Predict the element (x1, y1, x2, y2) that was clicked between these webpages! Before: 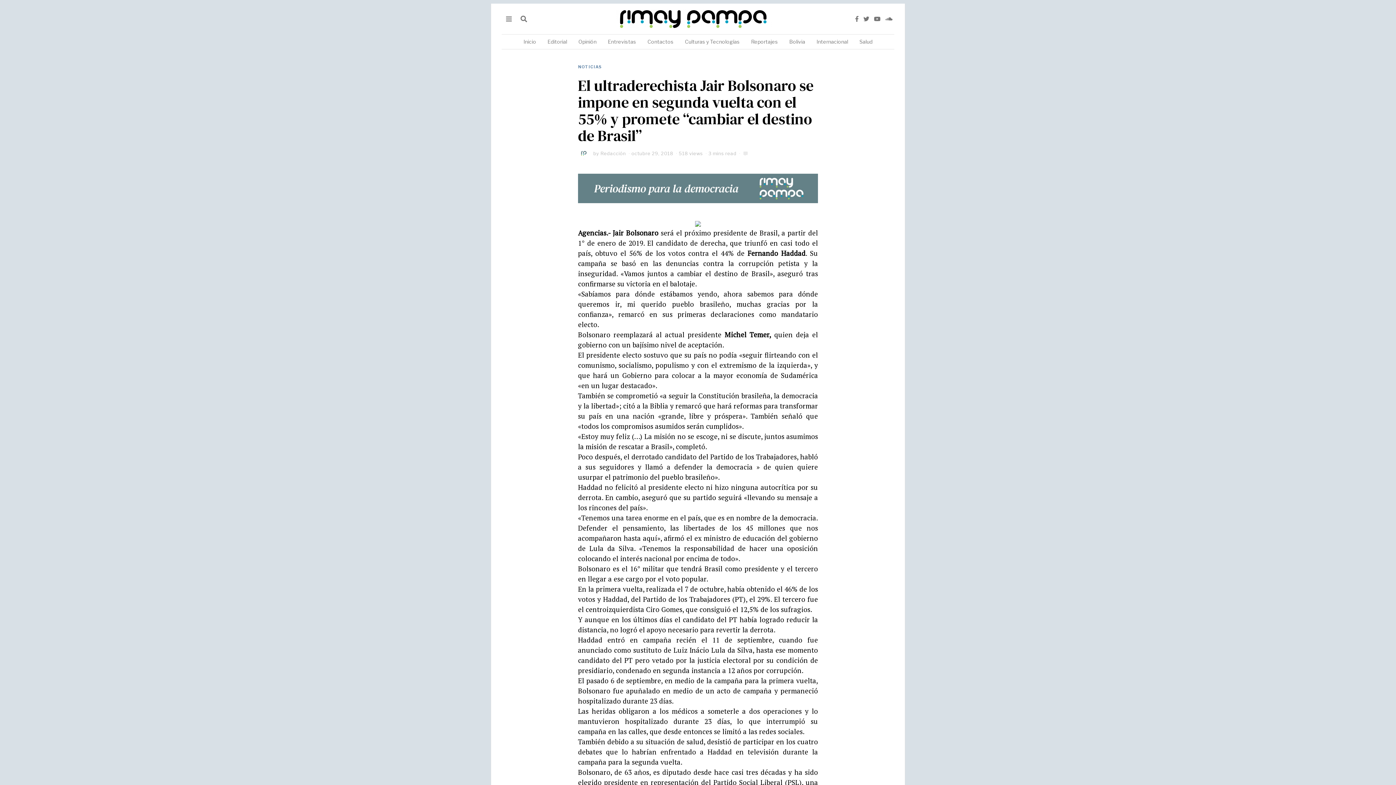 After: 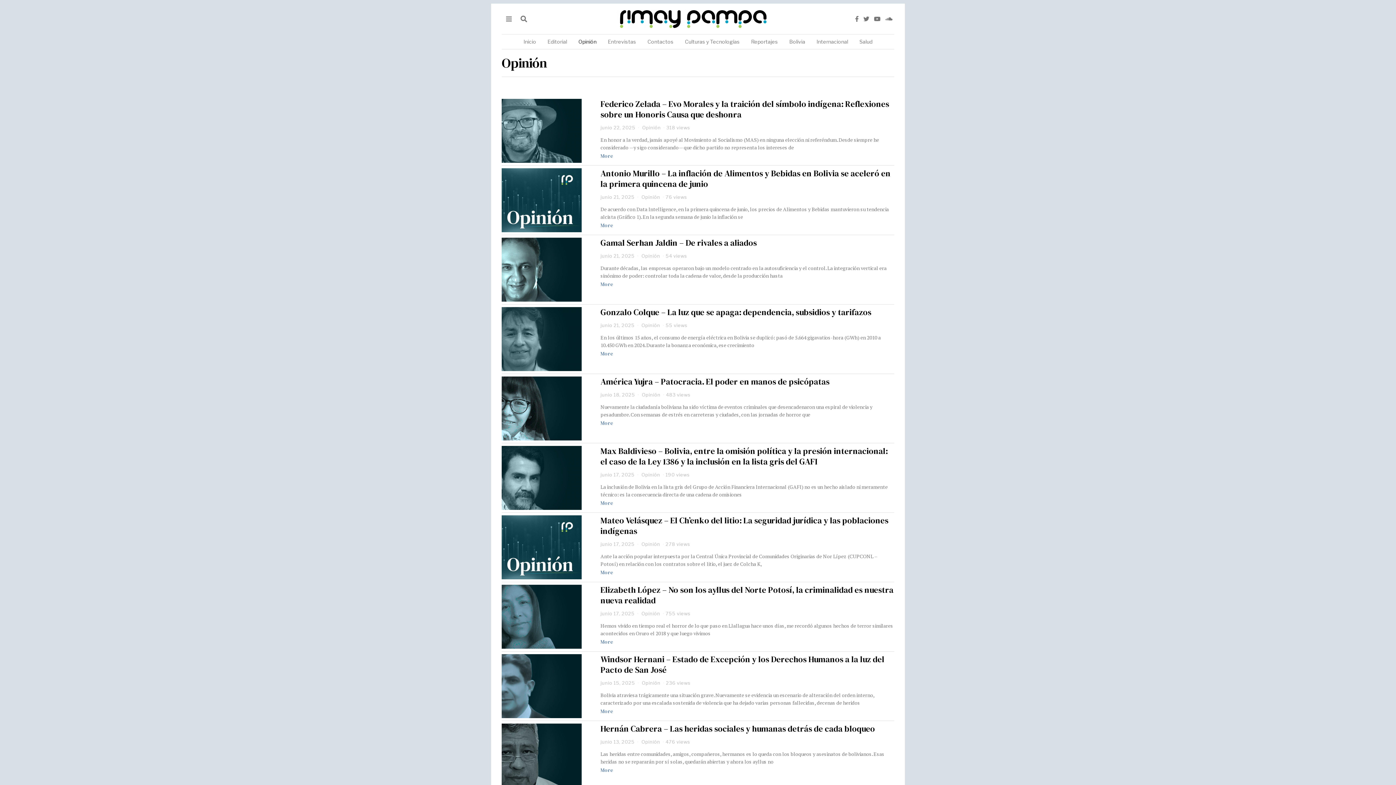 Action: label: Opinión bbox: (573, 34, 601, 49)